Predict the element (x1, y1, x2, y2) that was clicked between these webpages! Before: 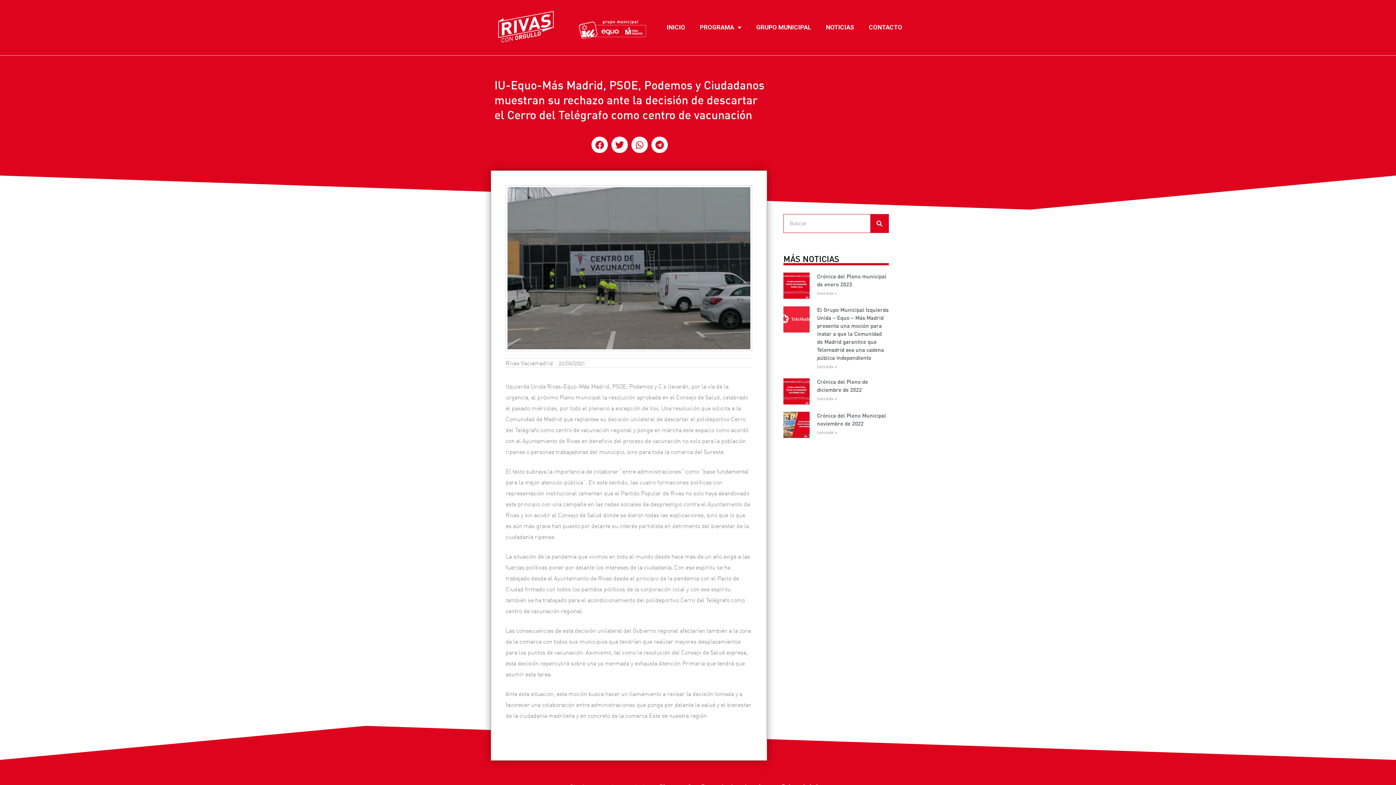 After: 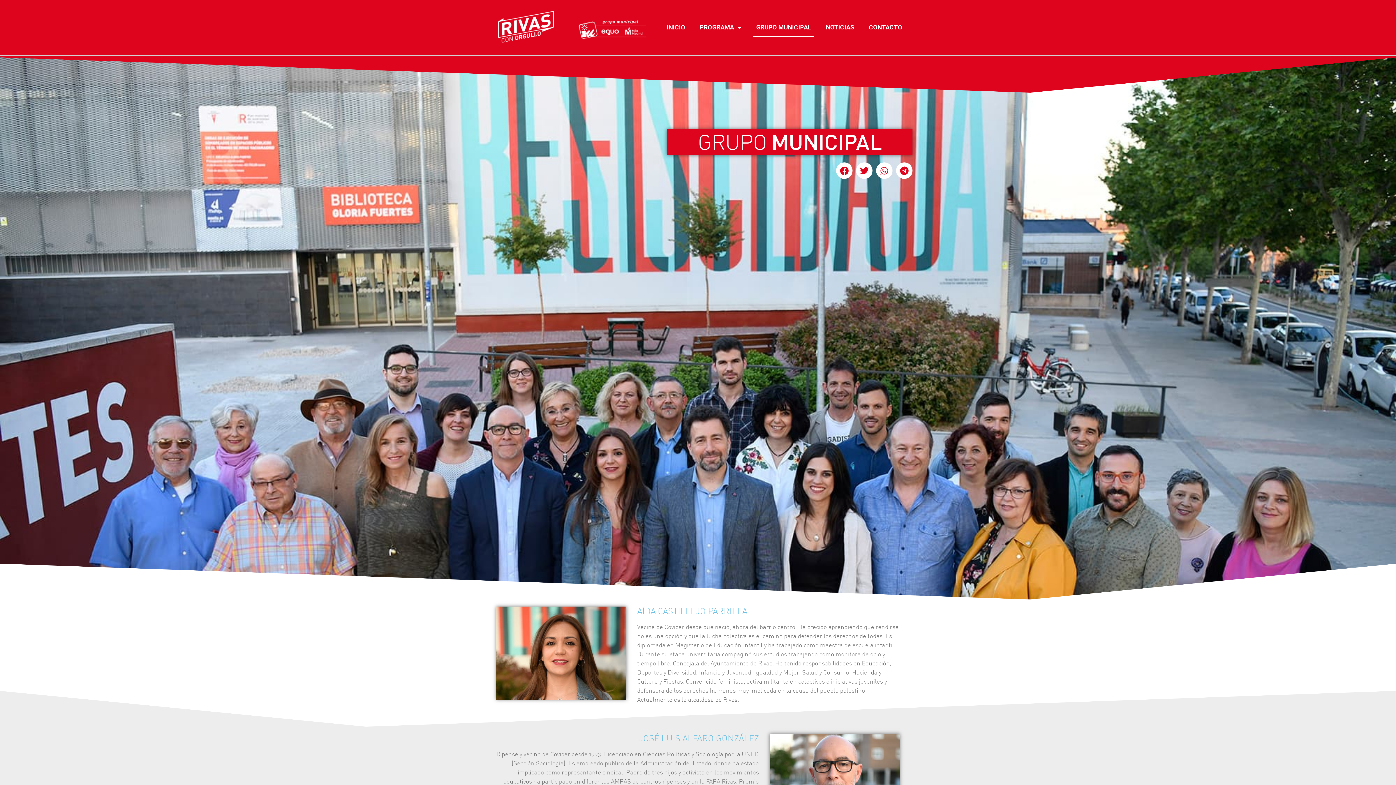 Action: label: GRUPO MUNICIPAL bbox: (753, 17, 814, 37)